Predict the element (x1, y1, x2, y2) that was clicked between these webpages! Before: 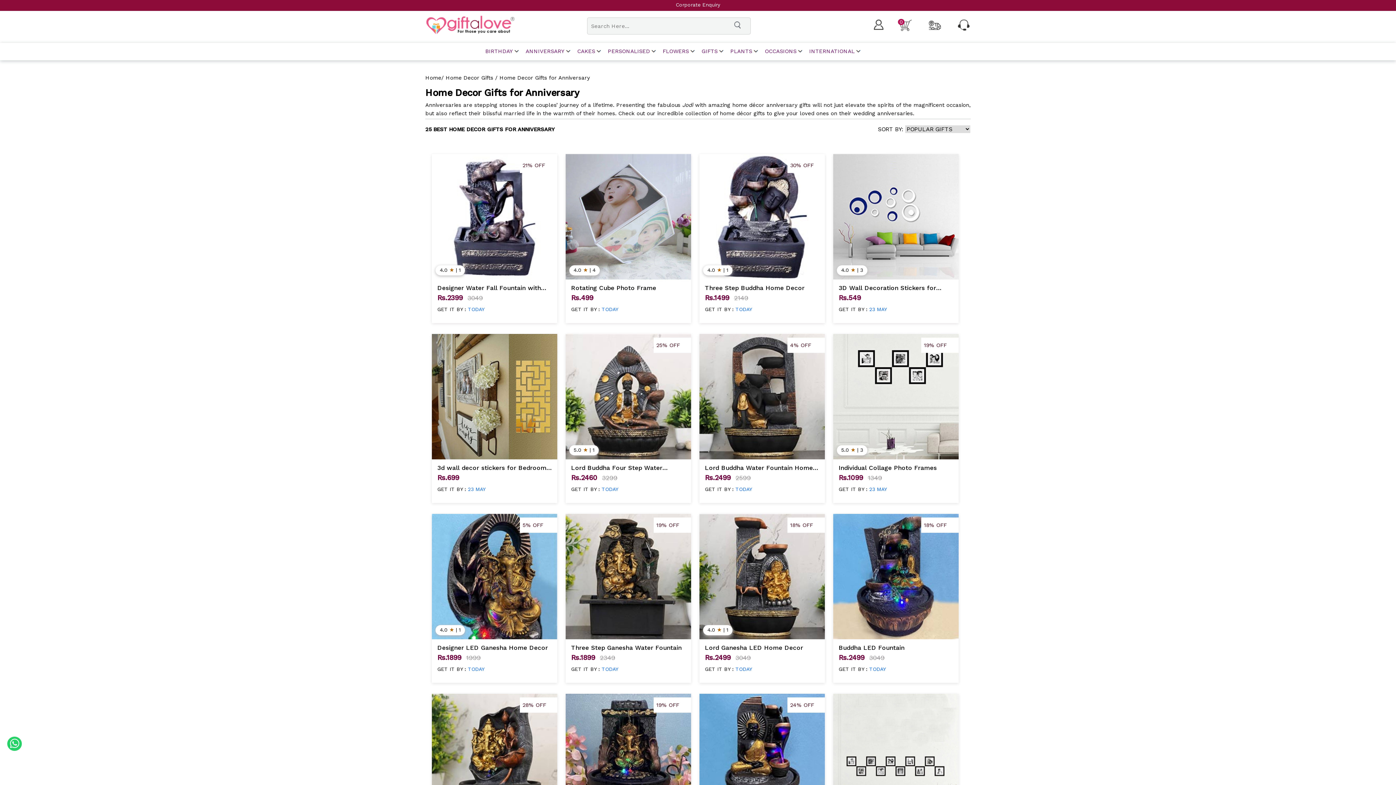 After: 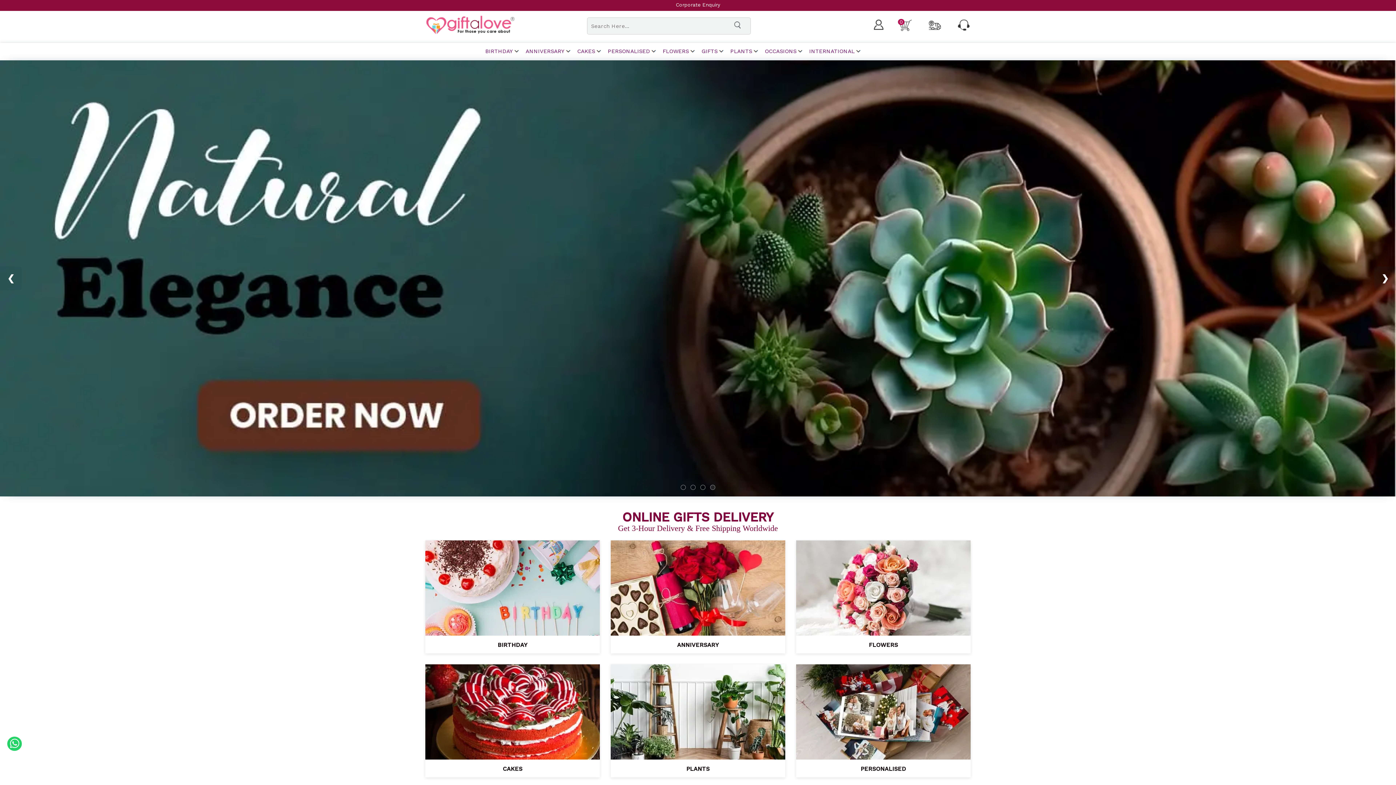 Action: bbox: (425, 30, 516, 37)